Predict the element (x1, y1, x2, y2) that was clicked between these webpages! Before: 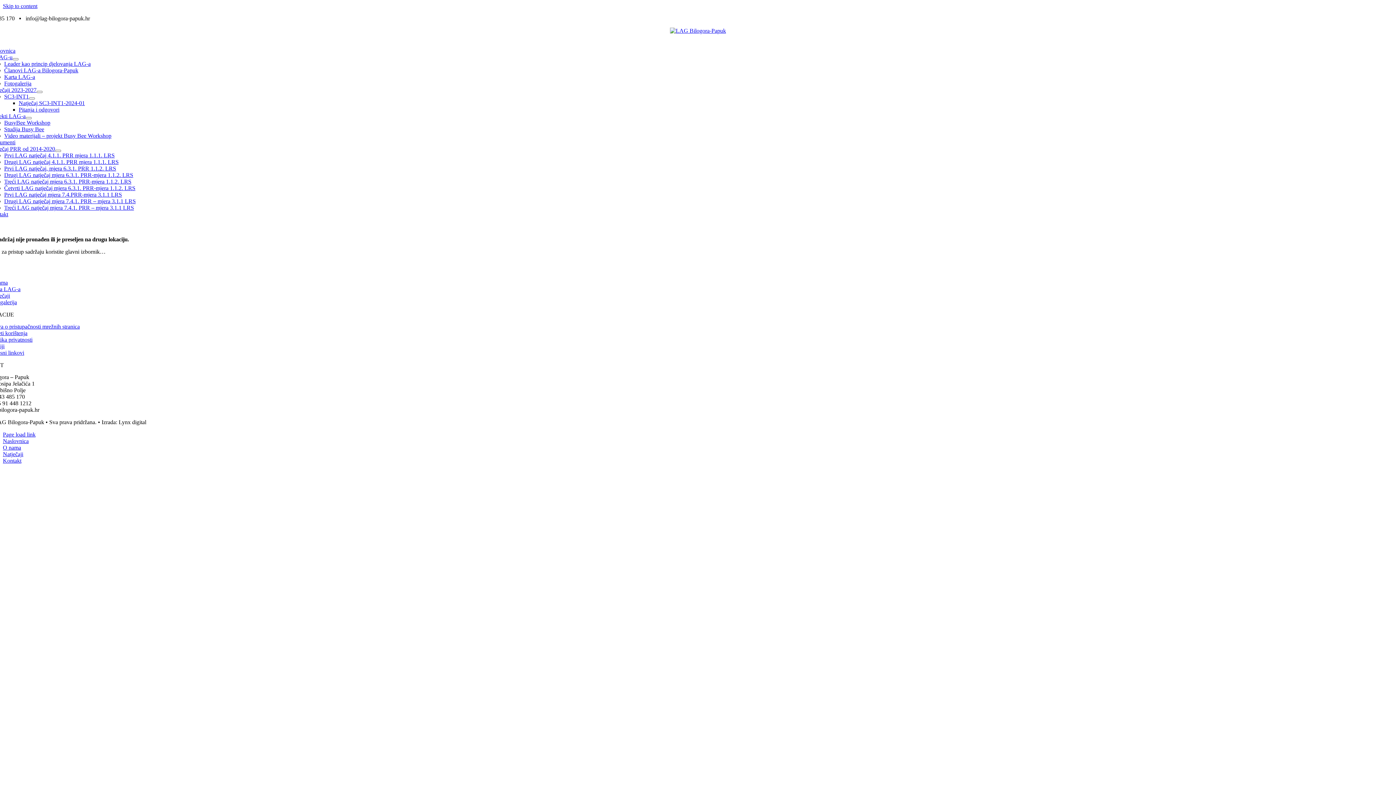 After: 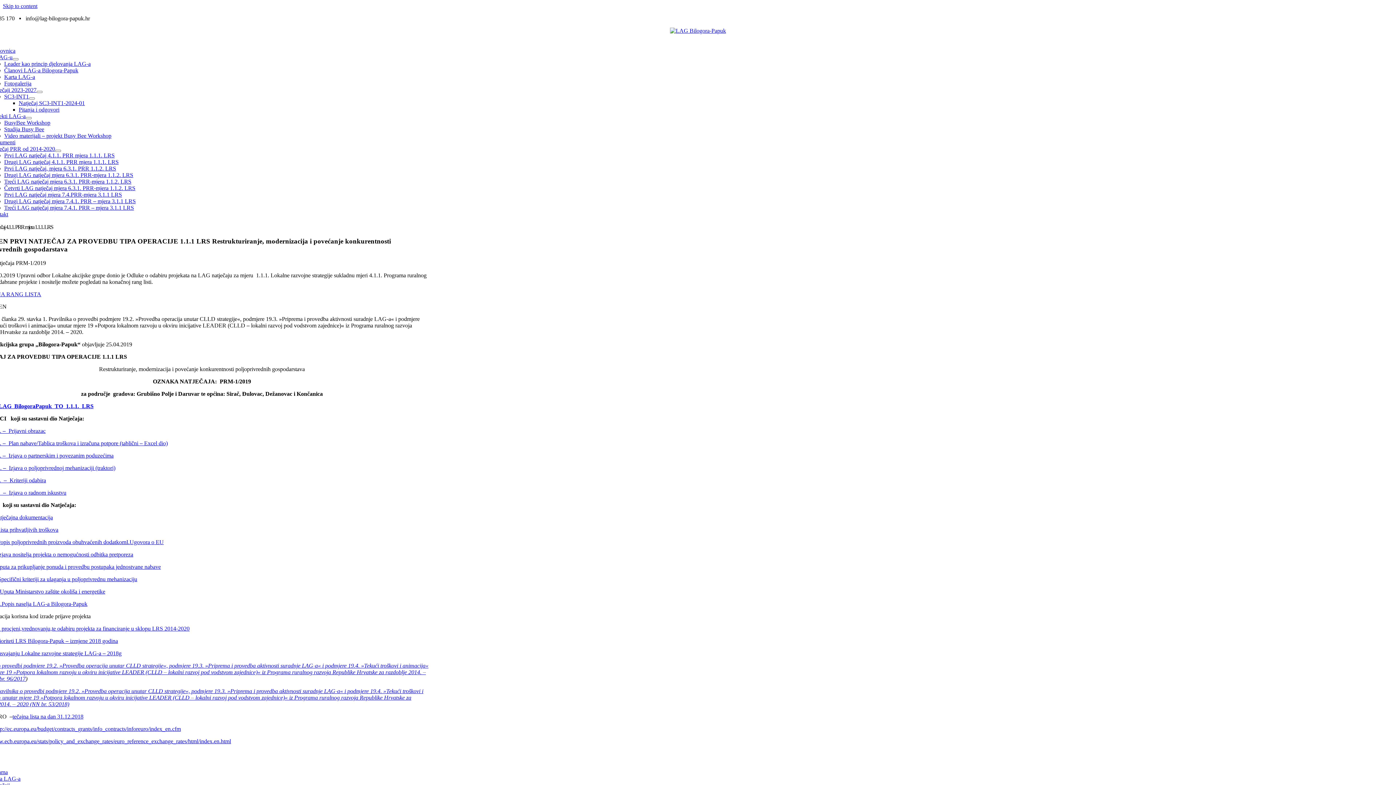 Action: bbox: (4, 152, 114, 158) label: Prvi LAG natječaj 4.1.1. PRR mjera 1.1.1. LRS